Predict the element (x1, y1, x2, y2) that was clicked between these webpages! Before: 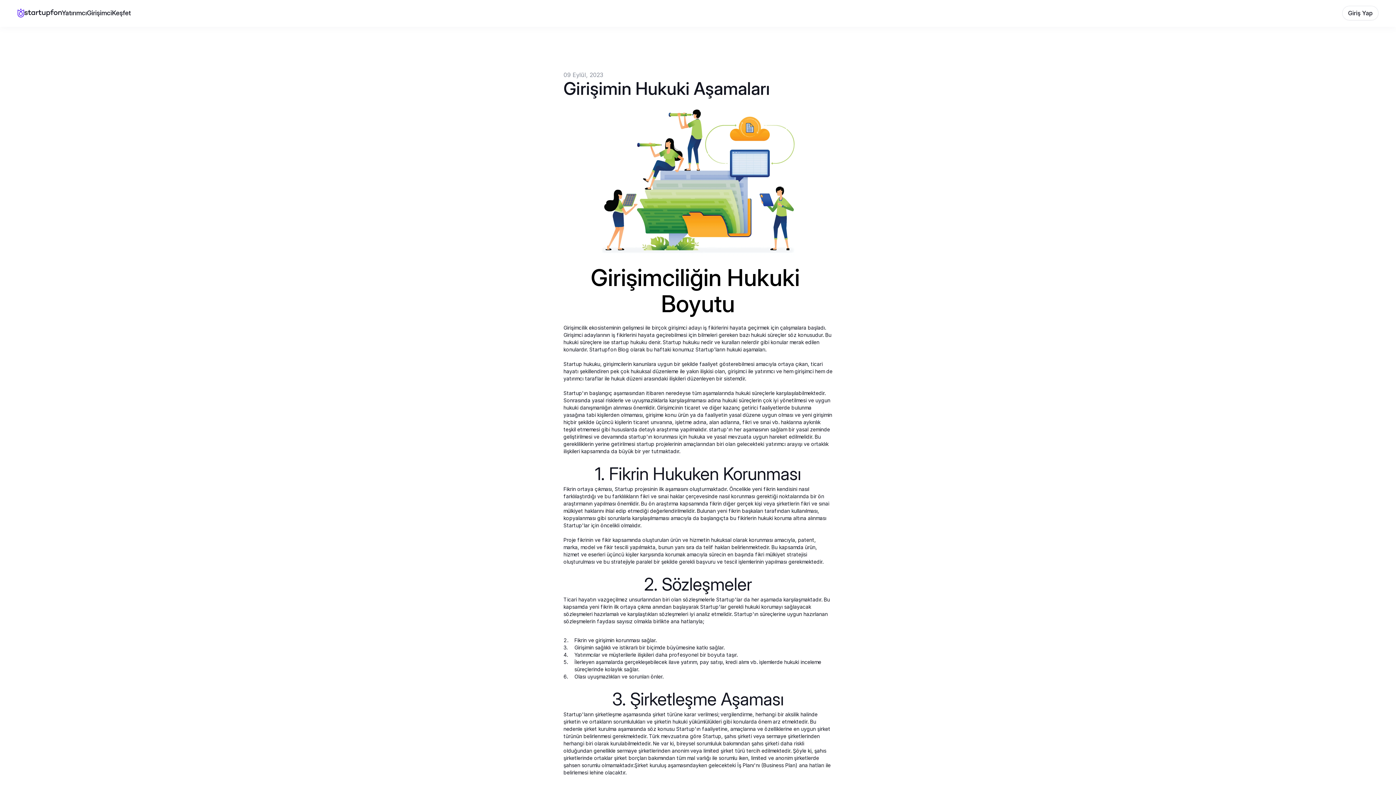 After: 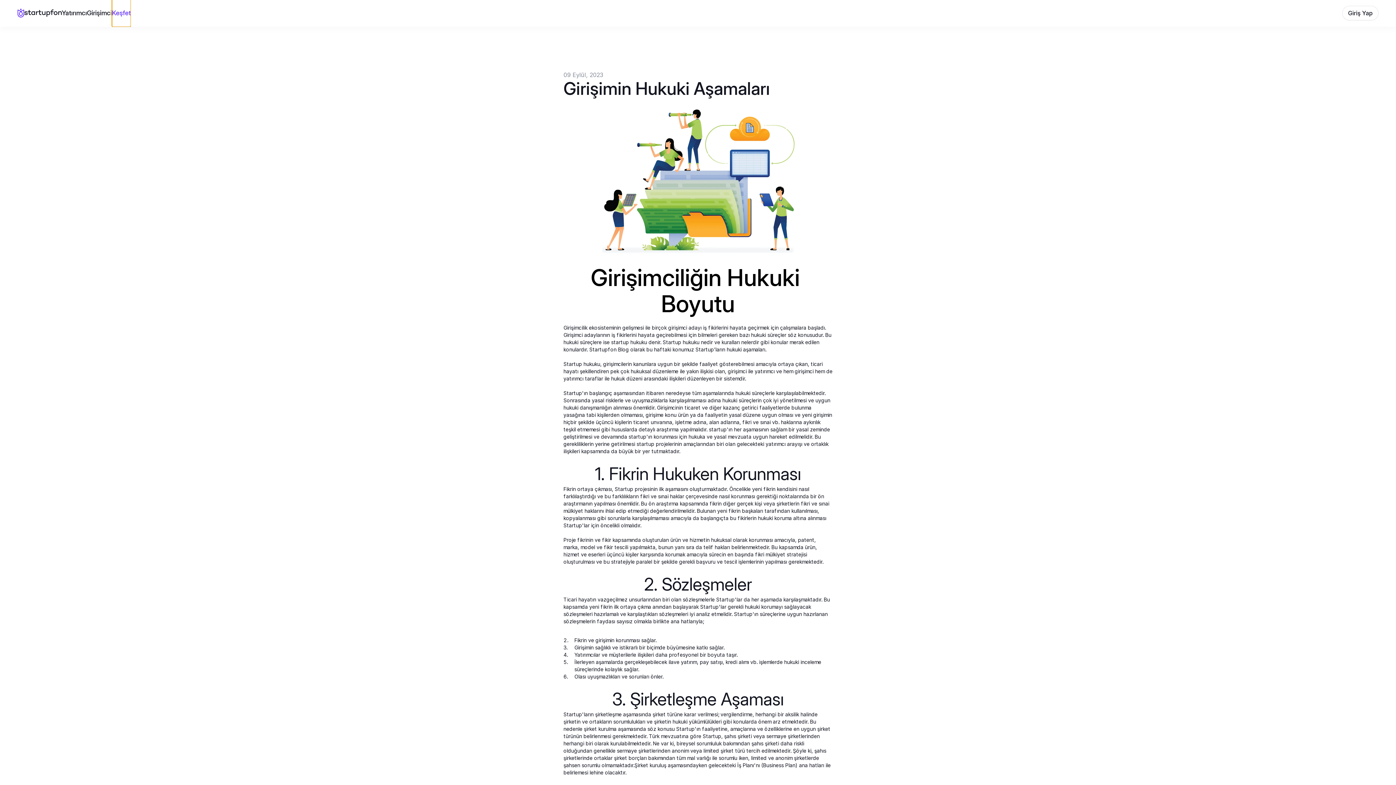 Action: bbox: (112, 9, 130, 16) label: Keşfet